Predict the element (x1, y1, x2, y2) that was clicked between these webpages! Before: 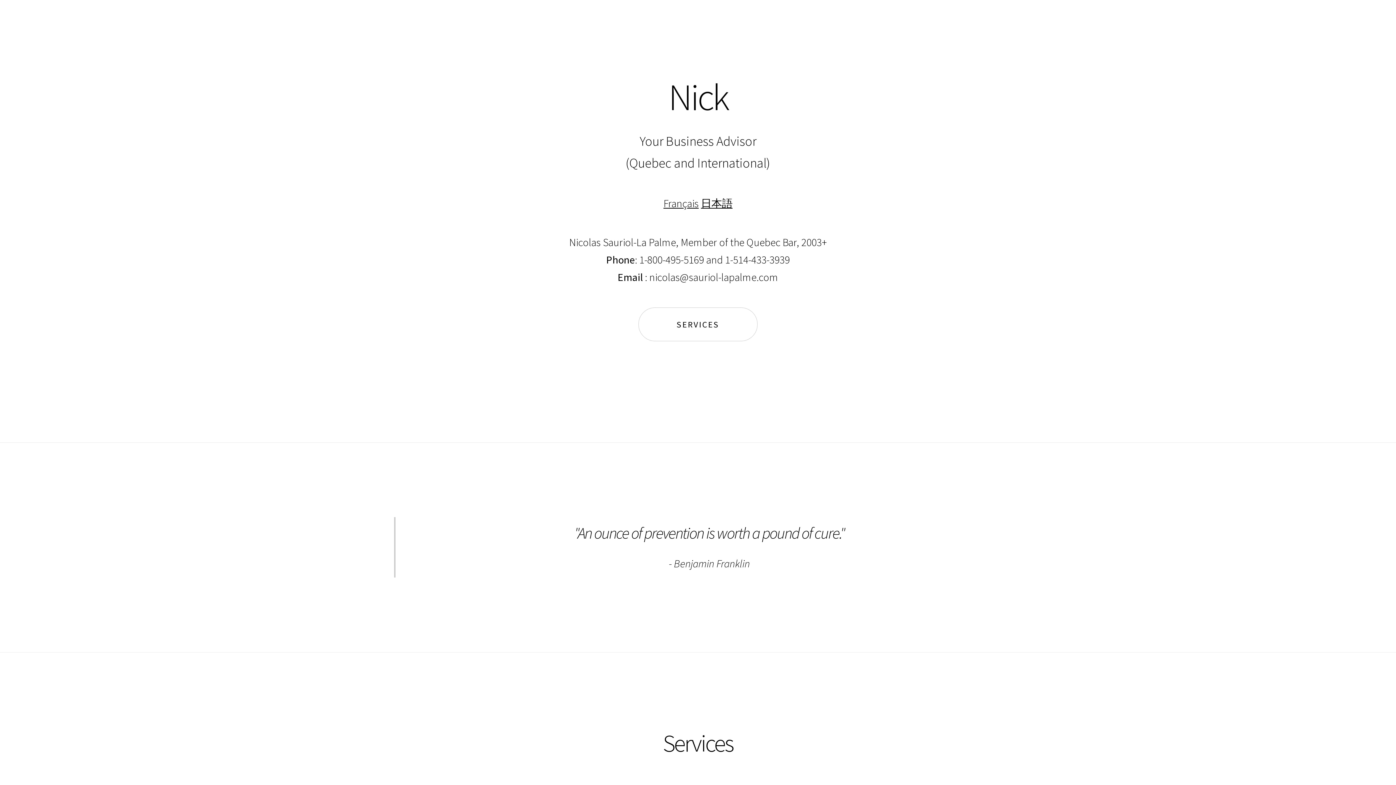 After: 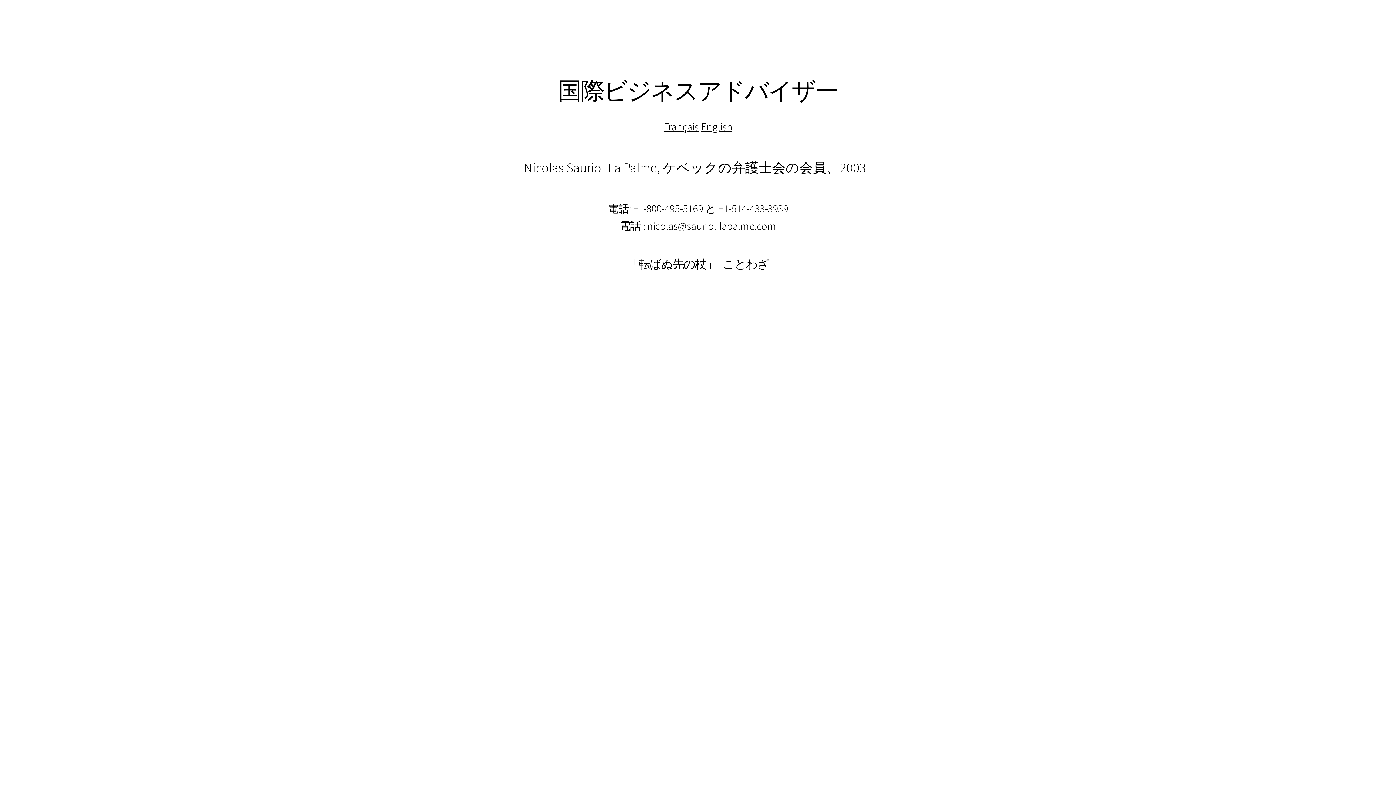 Action: label: 日本語 bbox: (701, 196, 732, 210)